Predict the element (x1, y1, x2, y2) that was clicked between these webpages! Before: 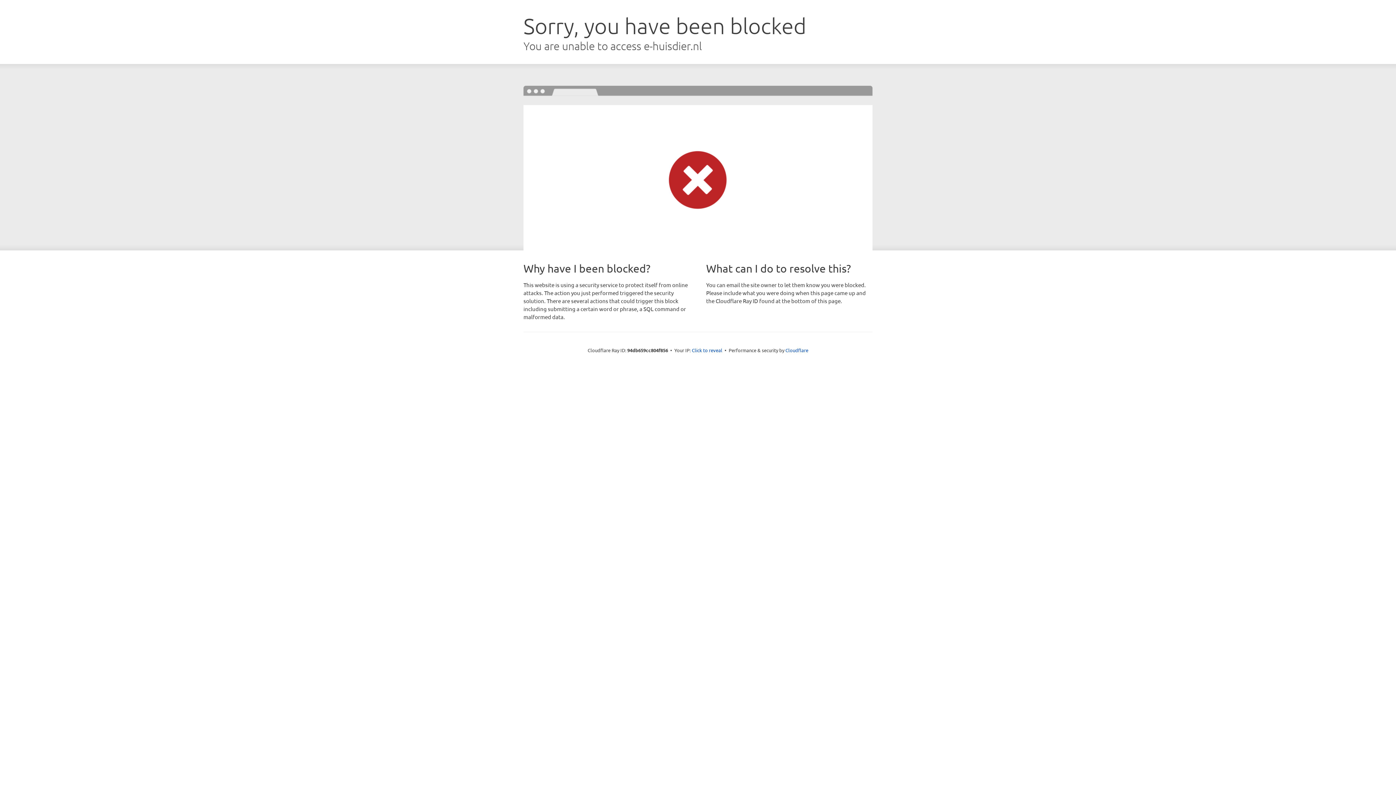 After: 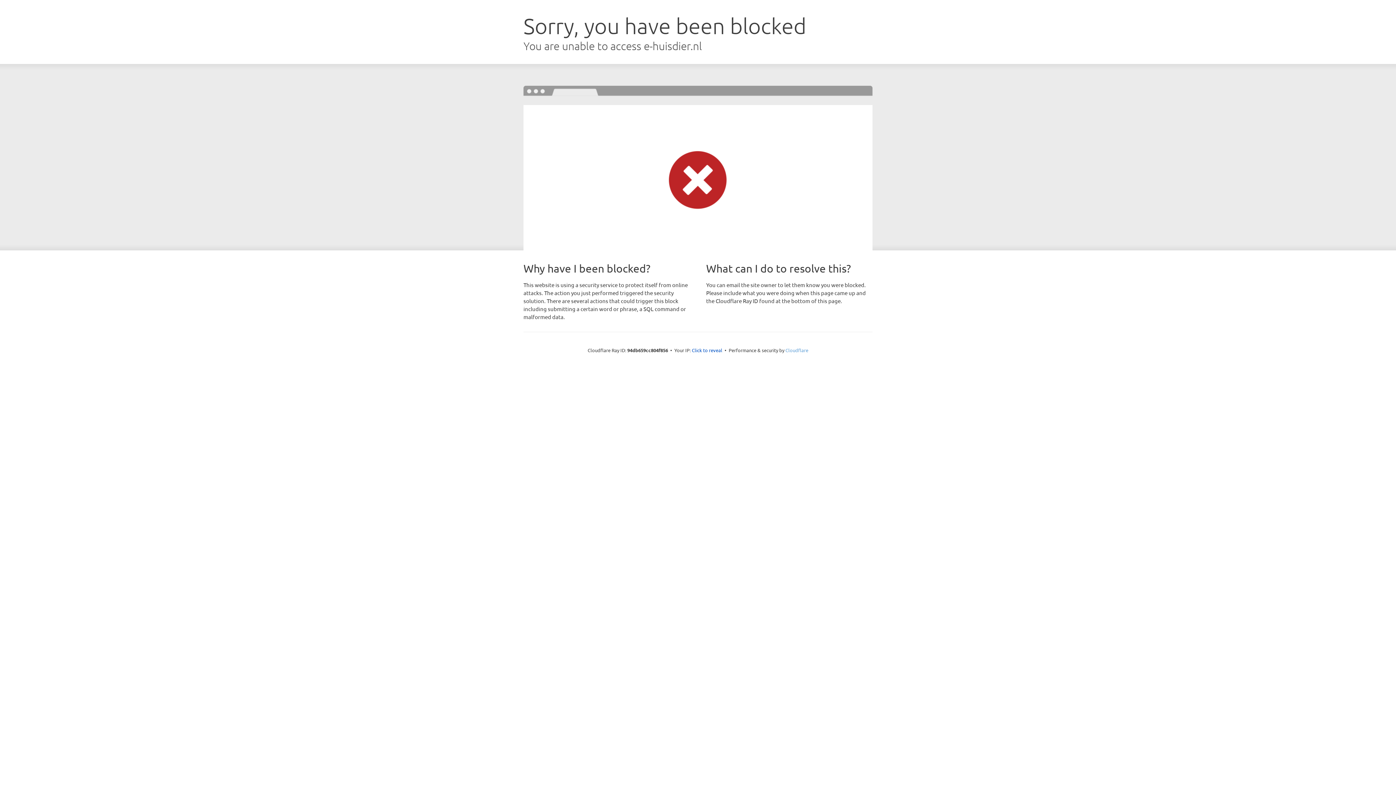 Action: label: Cloudflare bbox: (785, 347, 808, 353)